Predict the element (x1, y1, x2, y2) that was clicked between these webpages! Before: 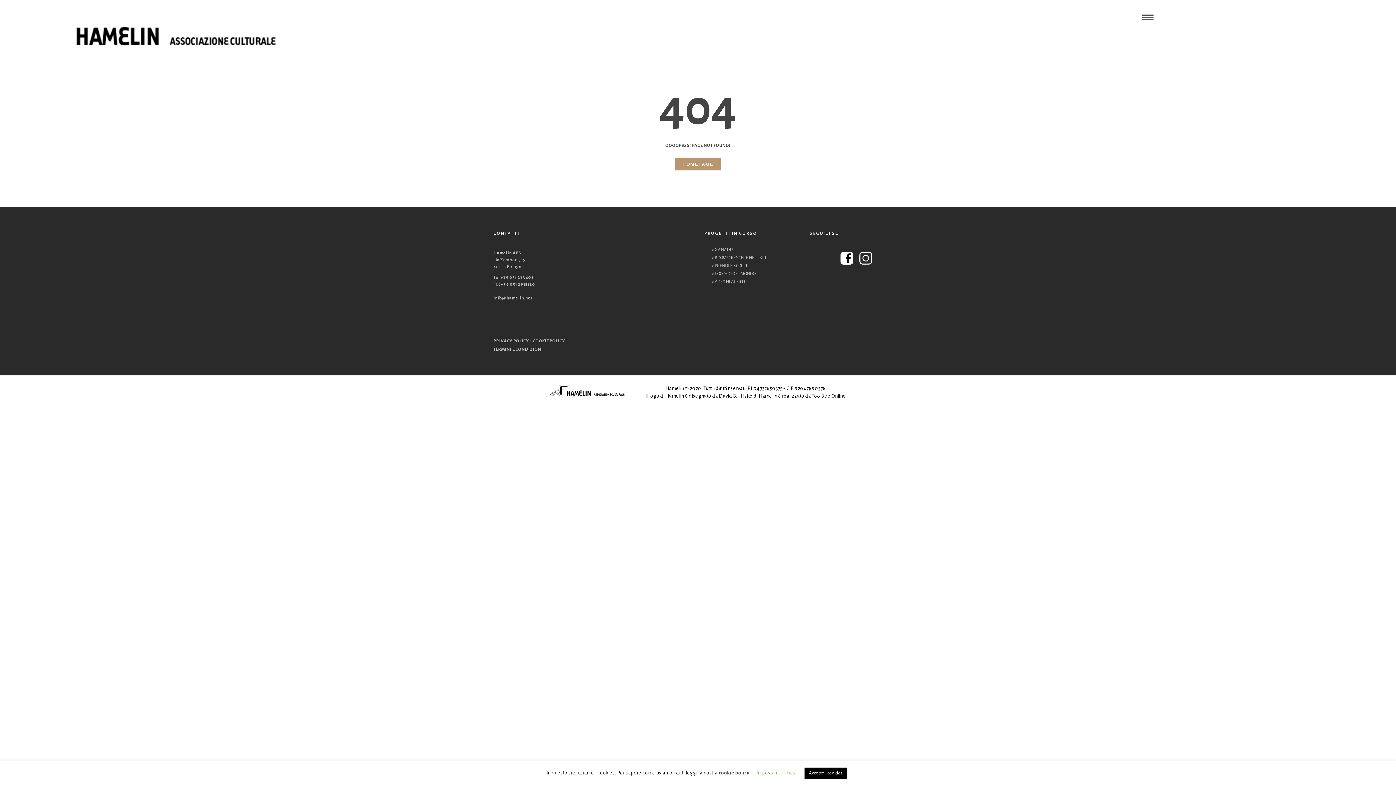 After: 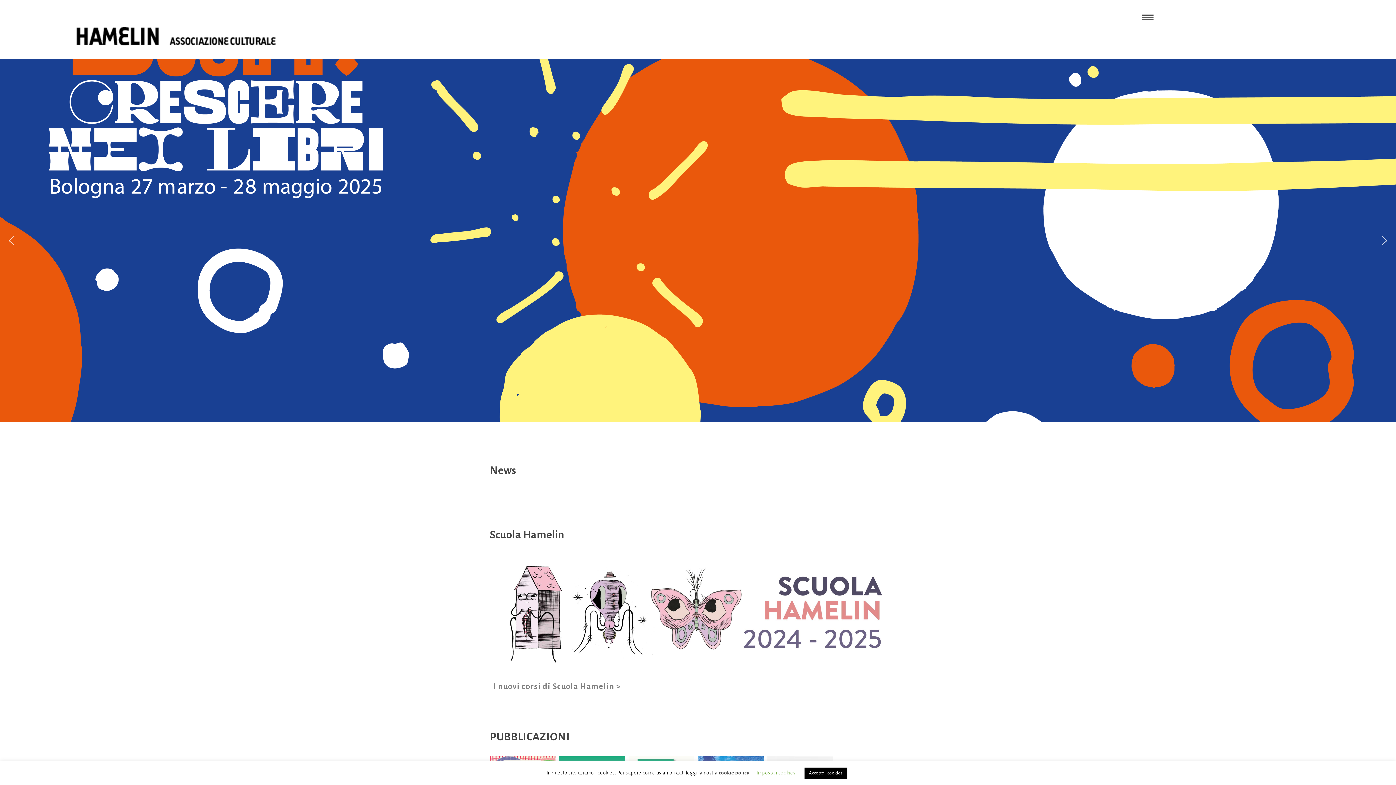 Action: bbox: (75, 41, 275, 46)